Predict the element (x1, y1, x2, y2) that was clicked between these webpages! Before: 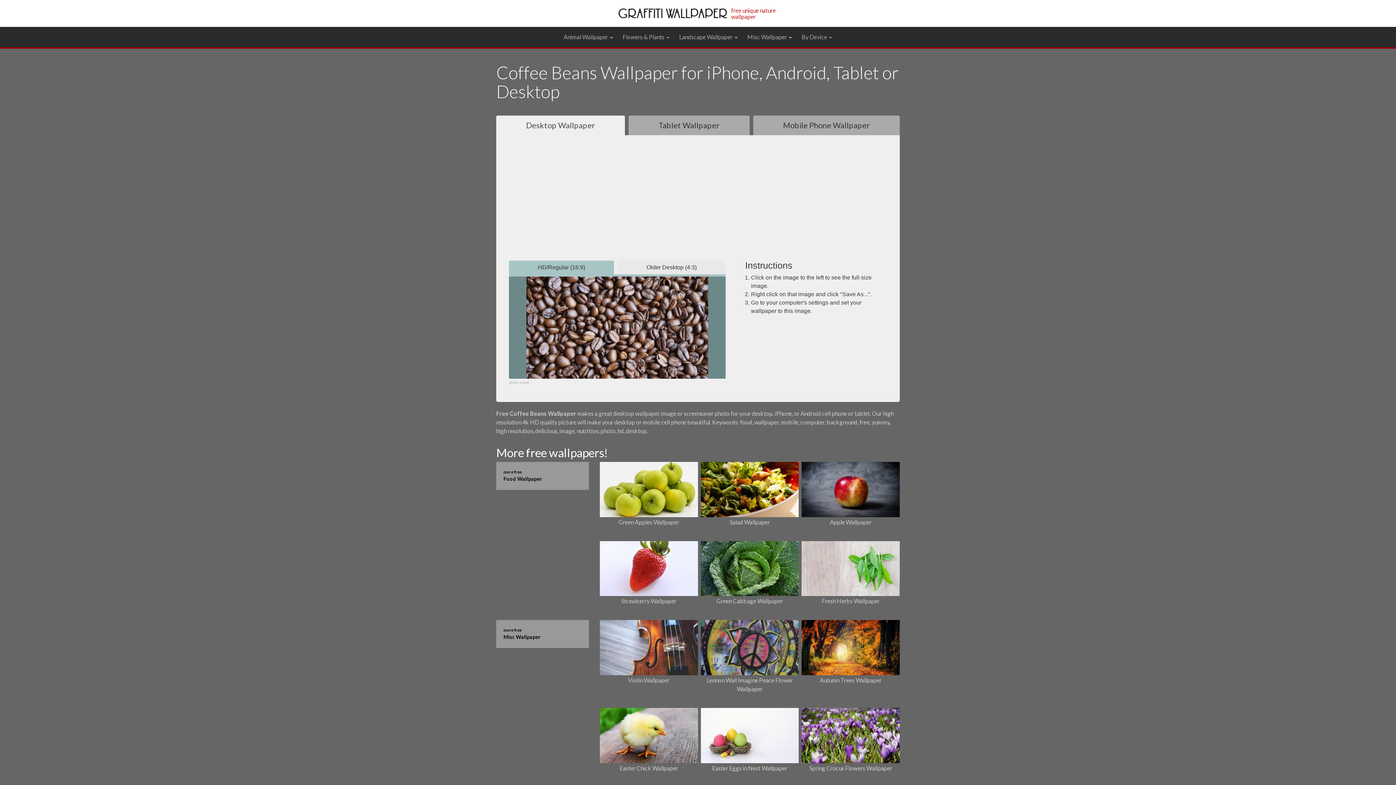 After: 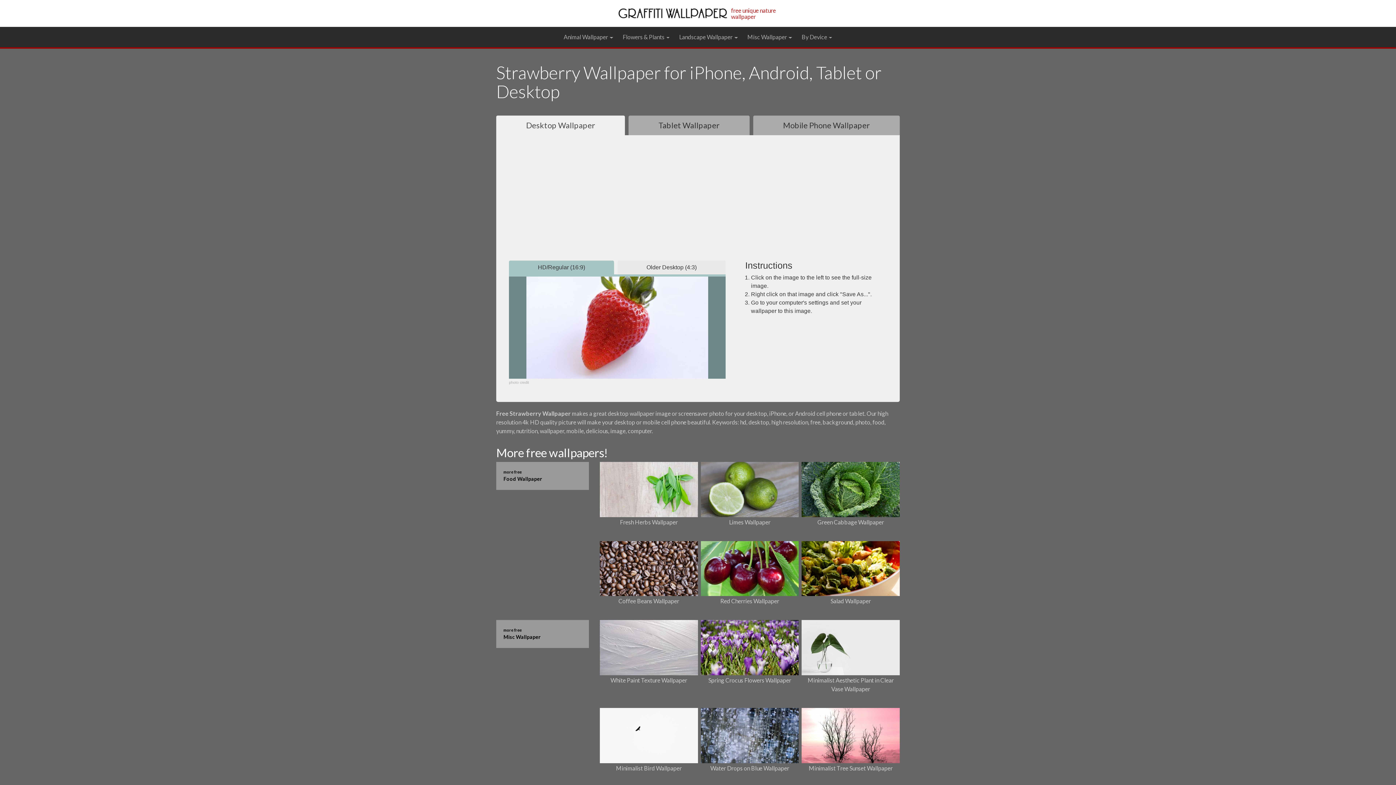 Action: label: Strawberry Wallpaper bbox: (600, 597, 698, 605)